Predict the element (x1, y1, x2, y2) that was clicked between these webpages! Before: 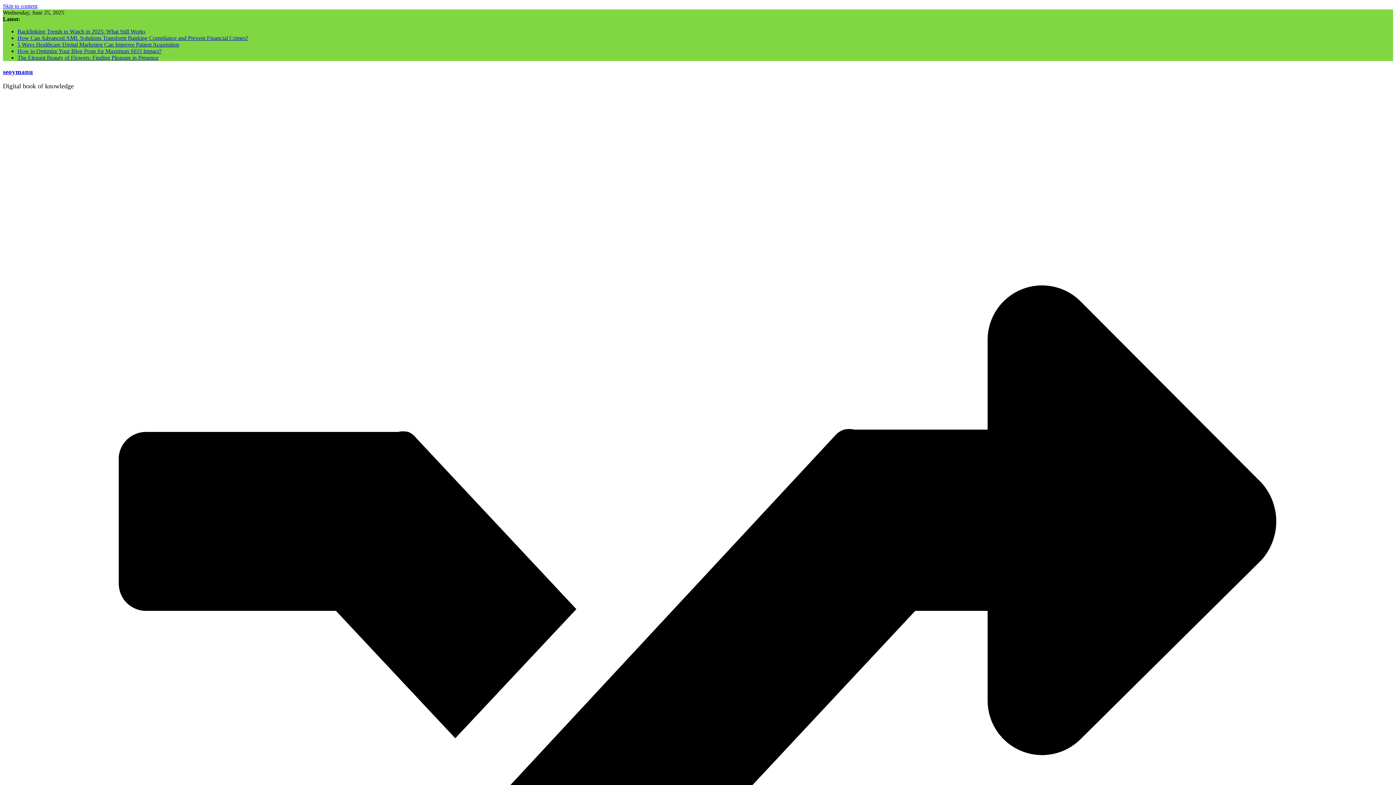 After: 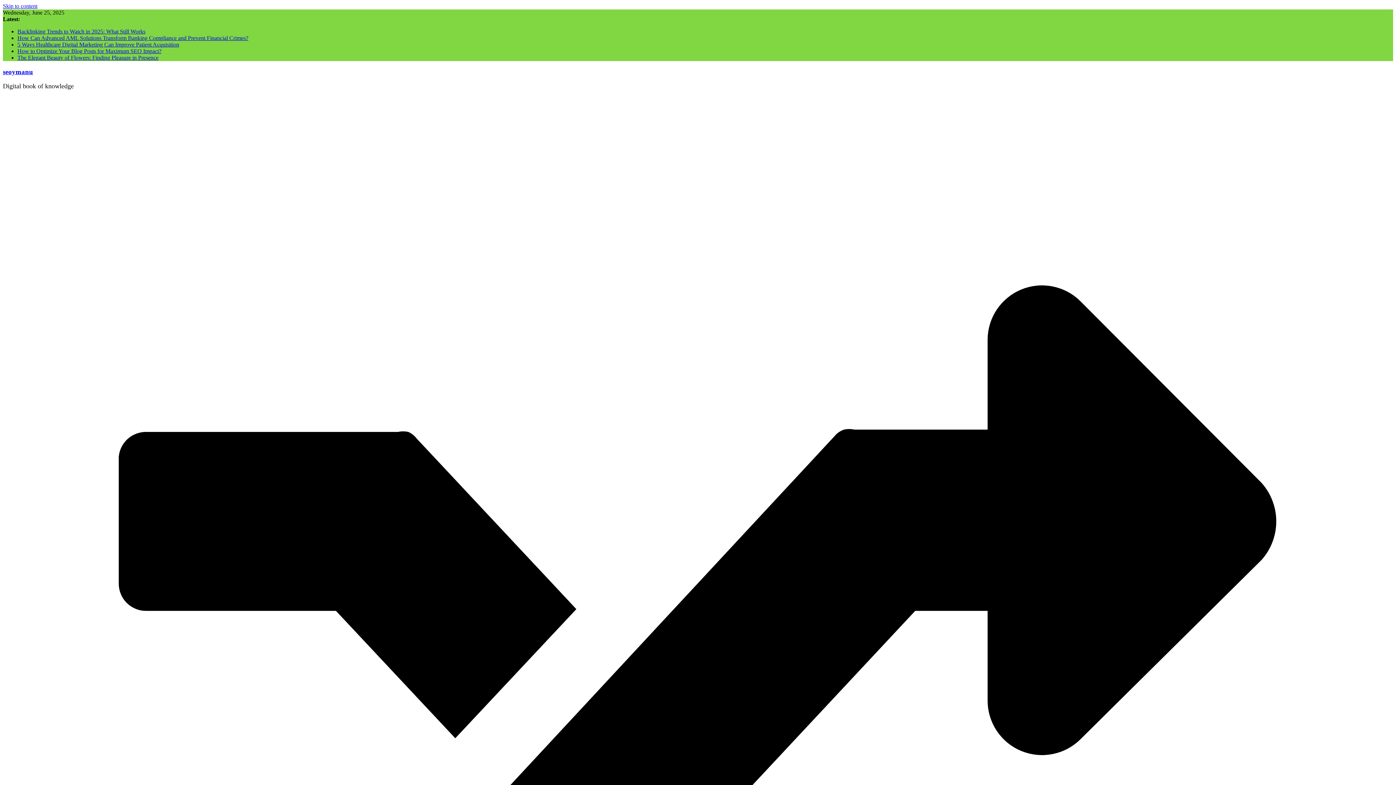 Action: label: How to Optimize Your Blog Posts for Maximum SEO Impact? bbox: (17, 48, 161, 54)